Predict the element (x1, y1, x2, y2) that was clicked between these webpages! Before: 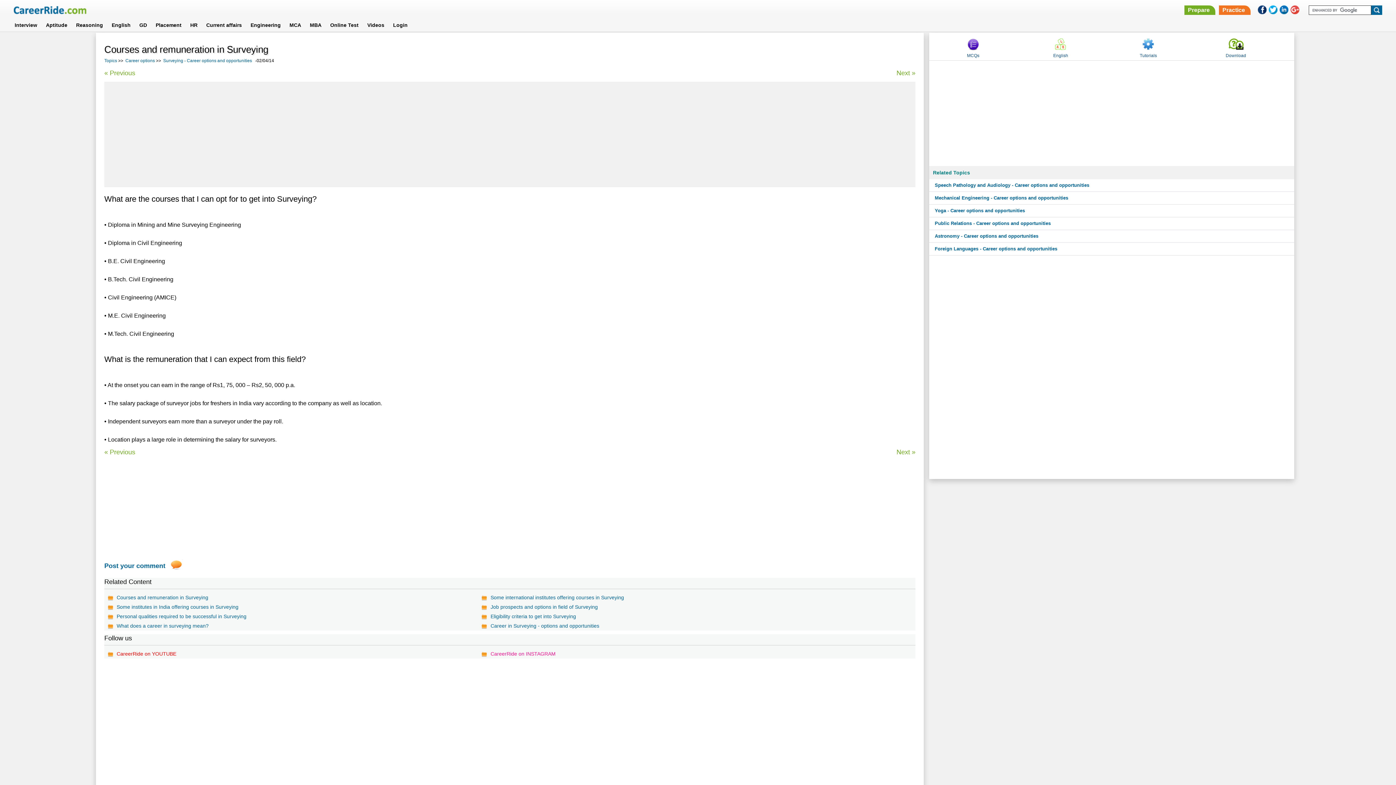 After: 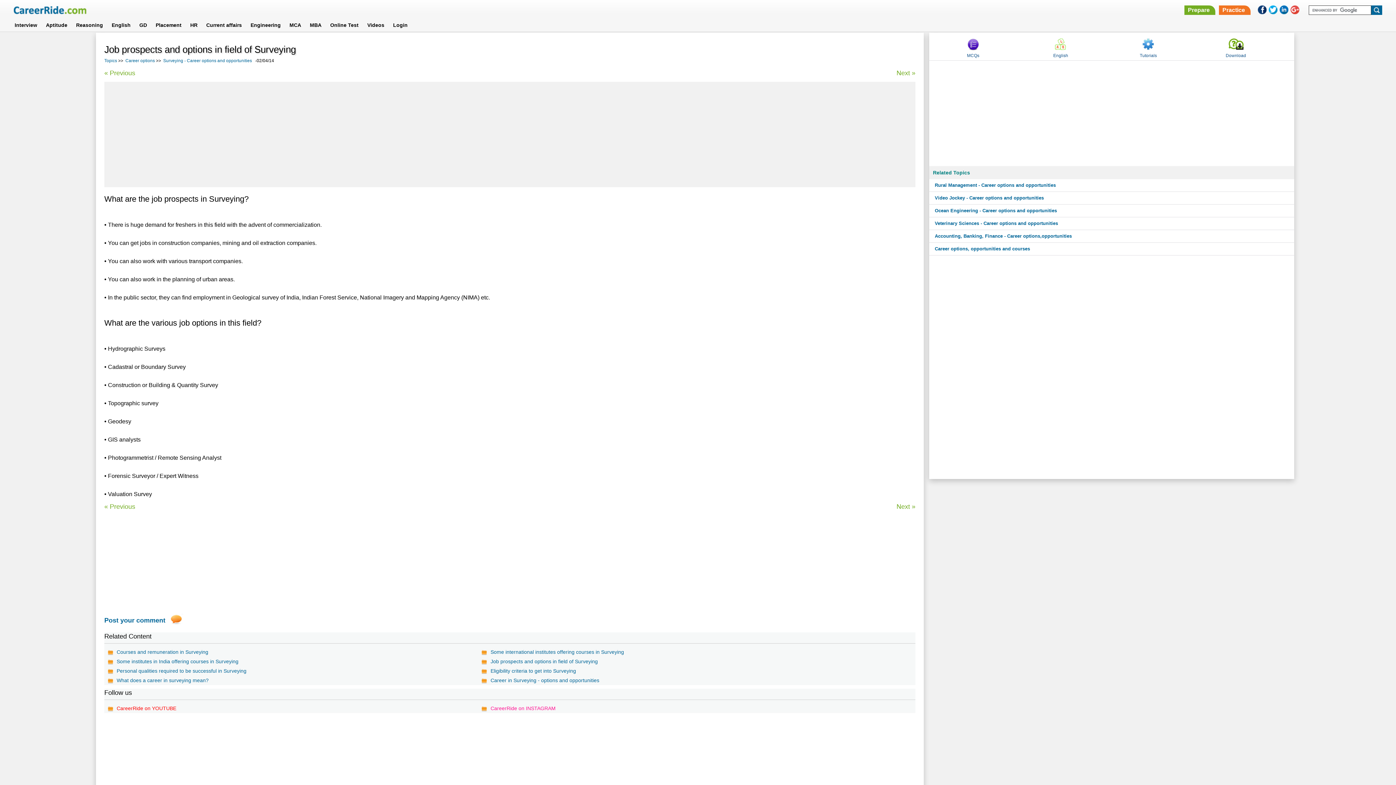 Action: bbox: (488, 602, 846, 611) label: Job prospects and options in field of Surveying